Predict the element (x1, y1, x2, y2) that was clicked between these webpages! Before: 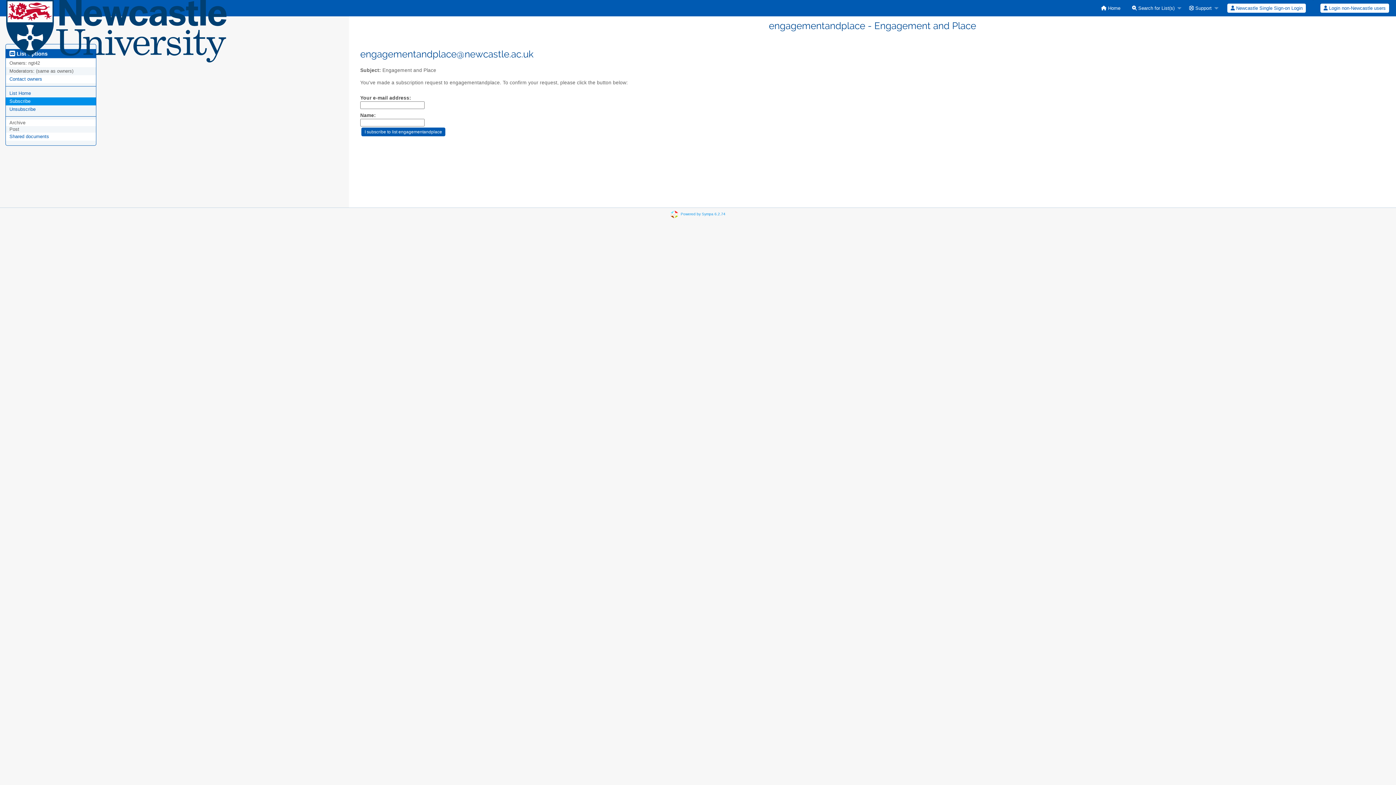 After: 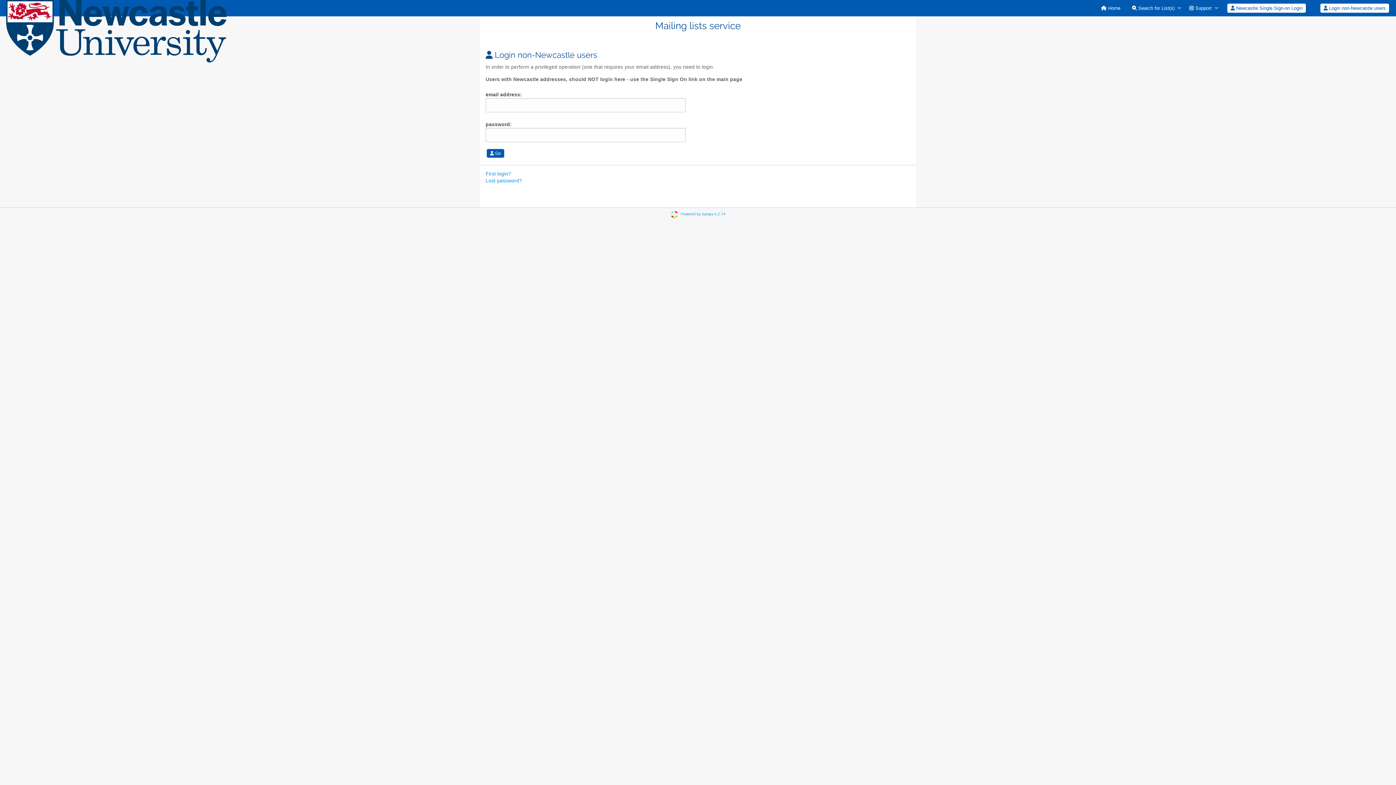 Action: label:  Login non-Newcastle users bbox: (1320, 3, 1389, 12)